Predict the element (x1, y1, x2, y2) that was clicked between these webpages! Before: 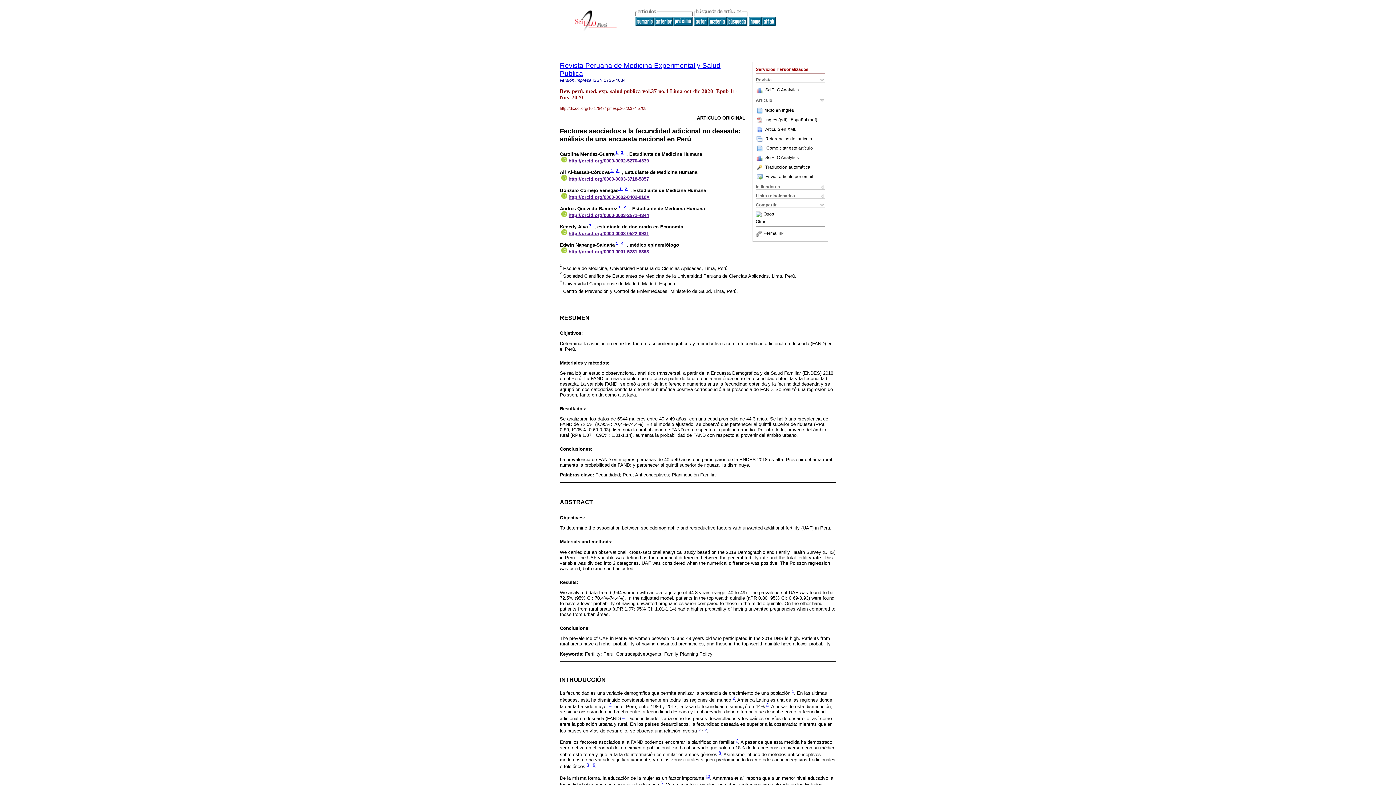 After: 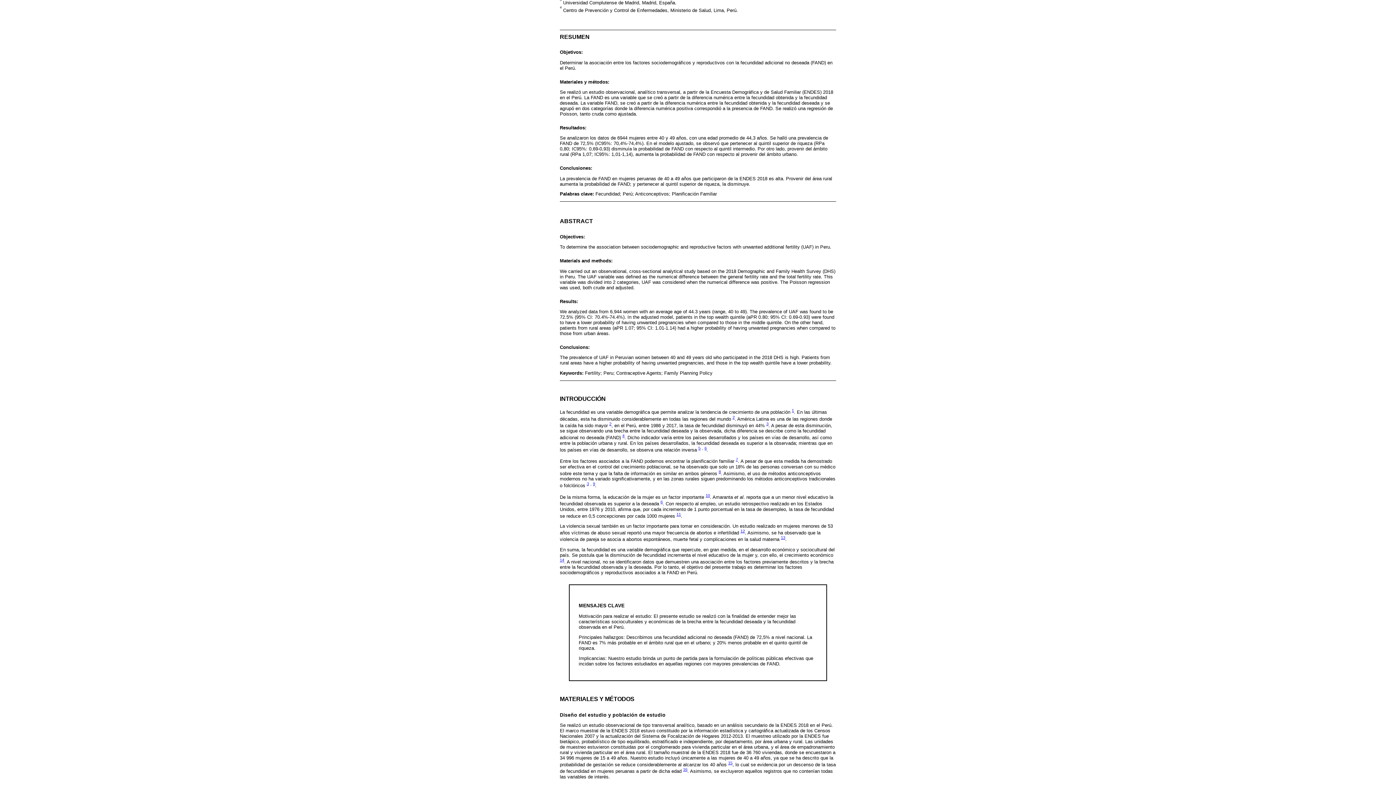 Action: bbox: (588, 222, 592, 227) label:  3 